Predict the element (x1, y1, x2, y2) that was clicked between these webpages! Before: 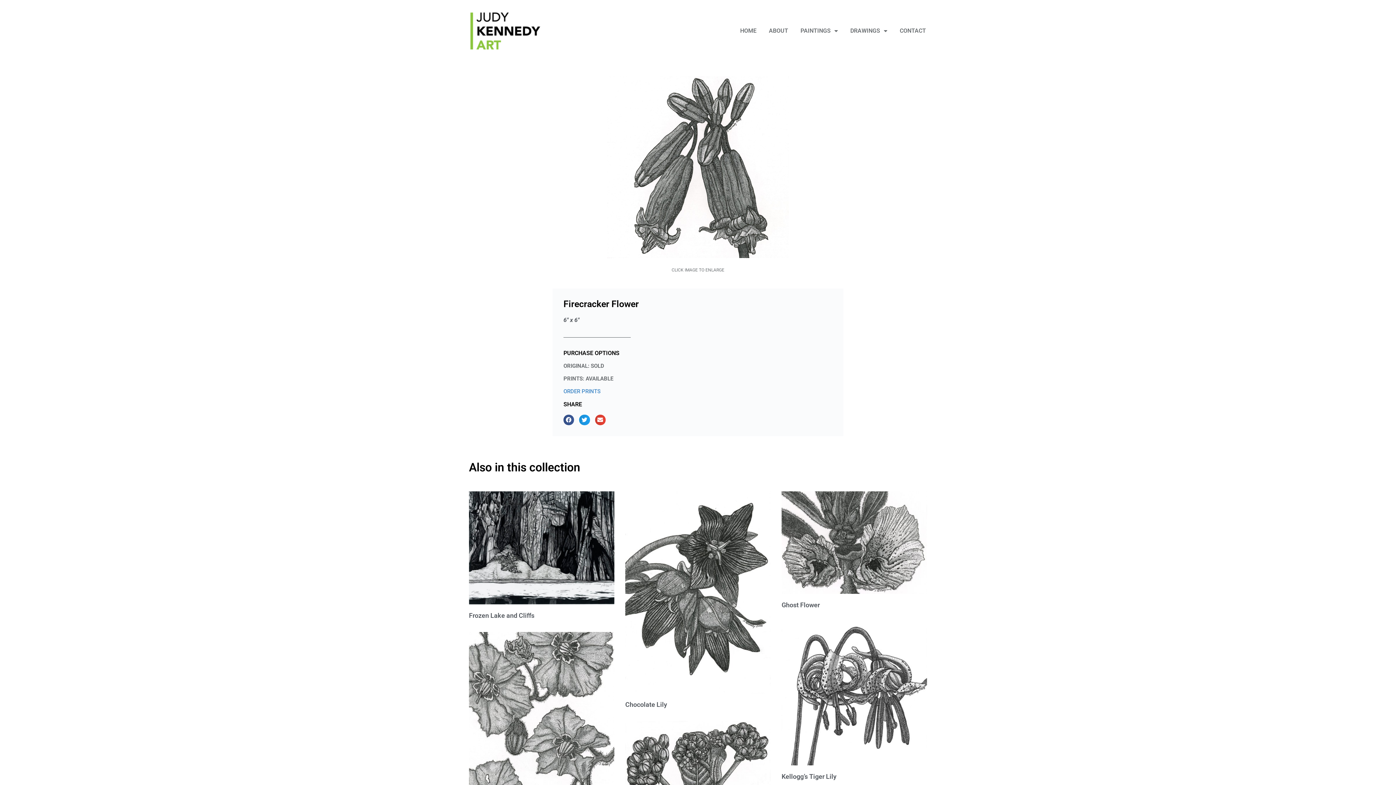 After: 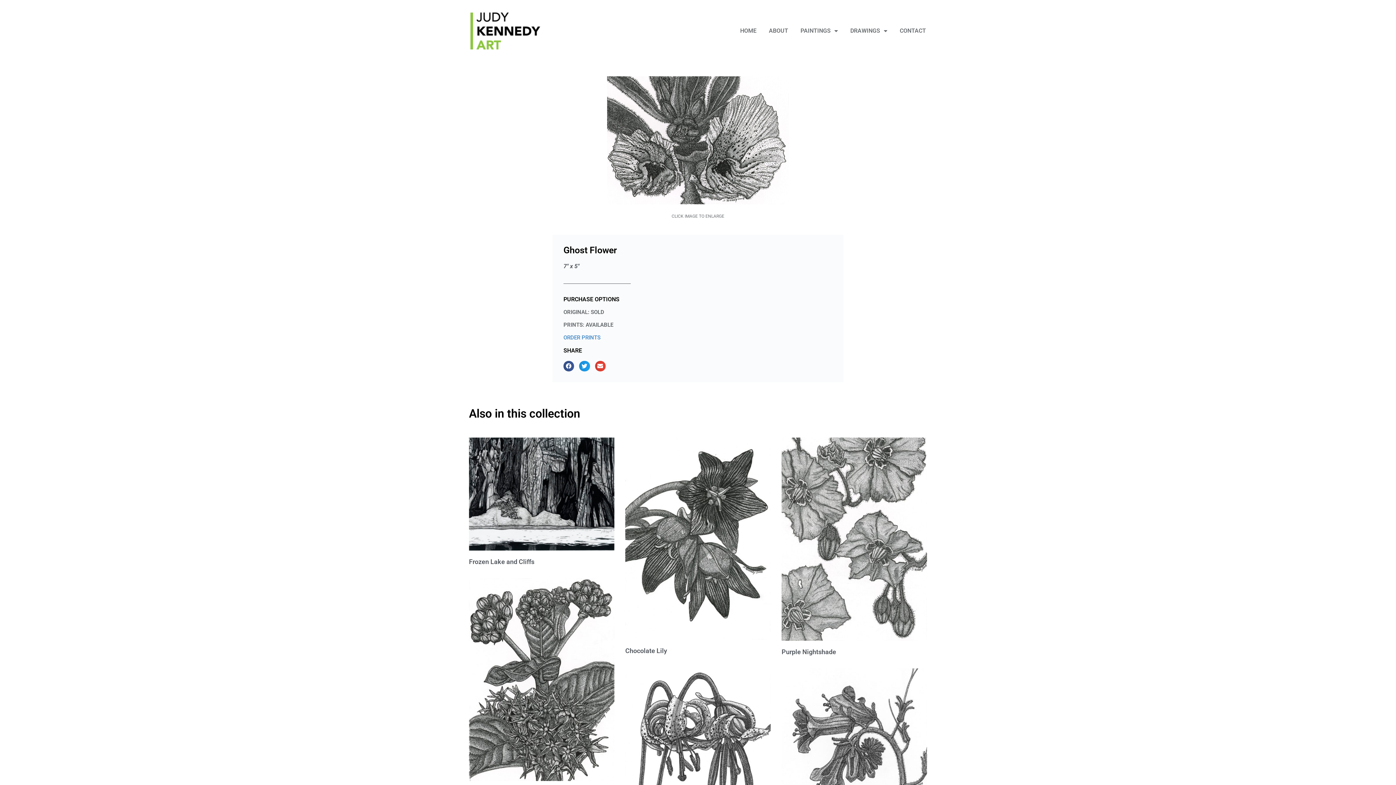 Action: bbox: (781, 601, 820, 609) label: Ghost Flower